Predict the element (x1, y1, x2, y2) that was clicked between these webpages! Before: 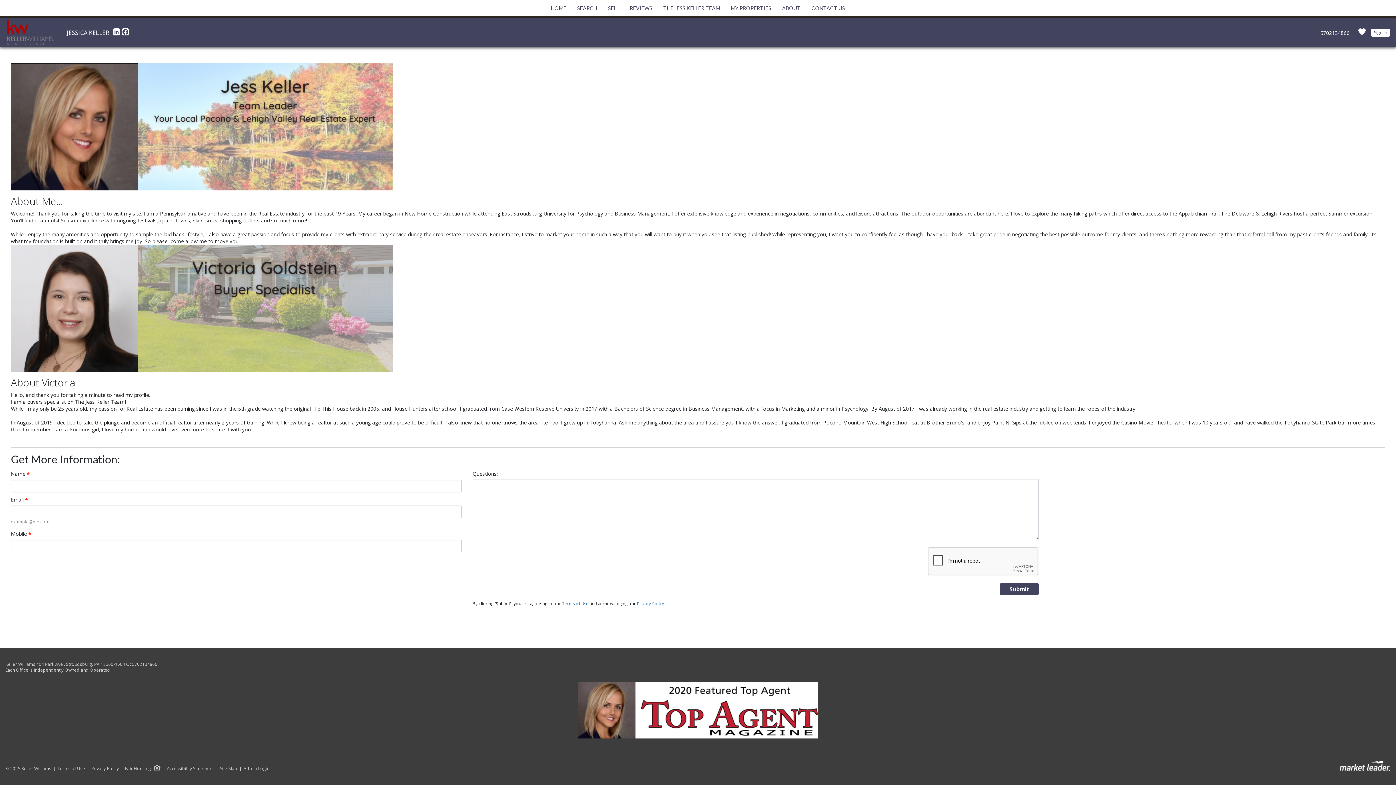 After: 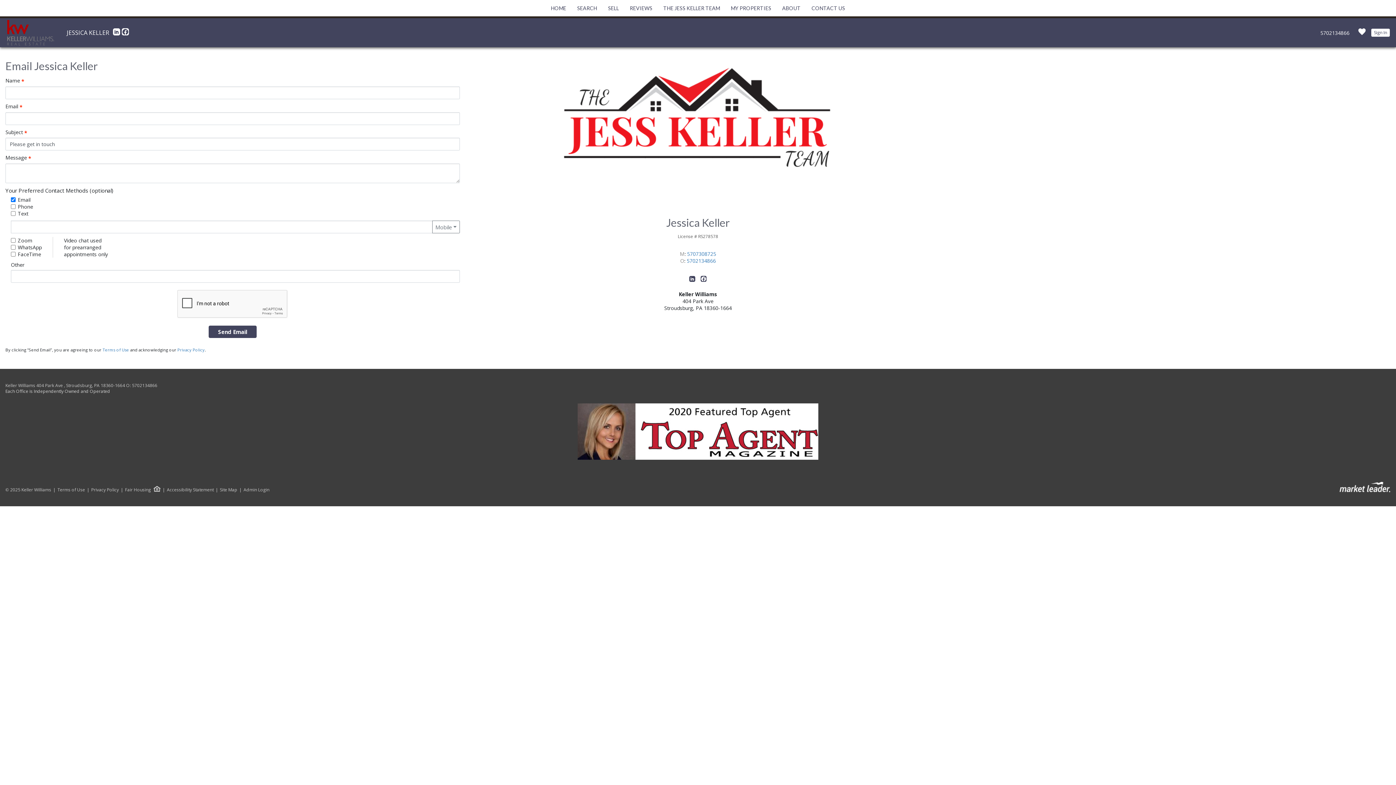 Action: label: CONTACT US bbox: (810, 1, 847, 14)